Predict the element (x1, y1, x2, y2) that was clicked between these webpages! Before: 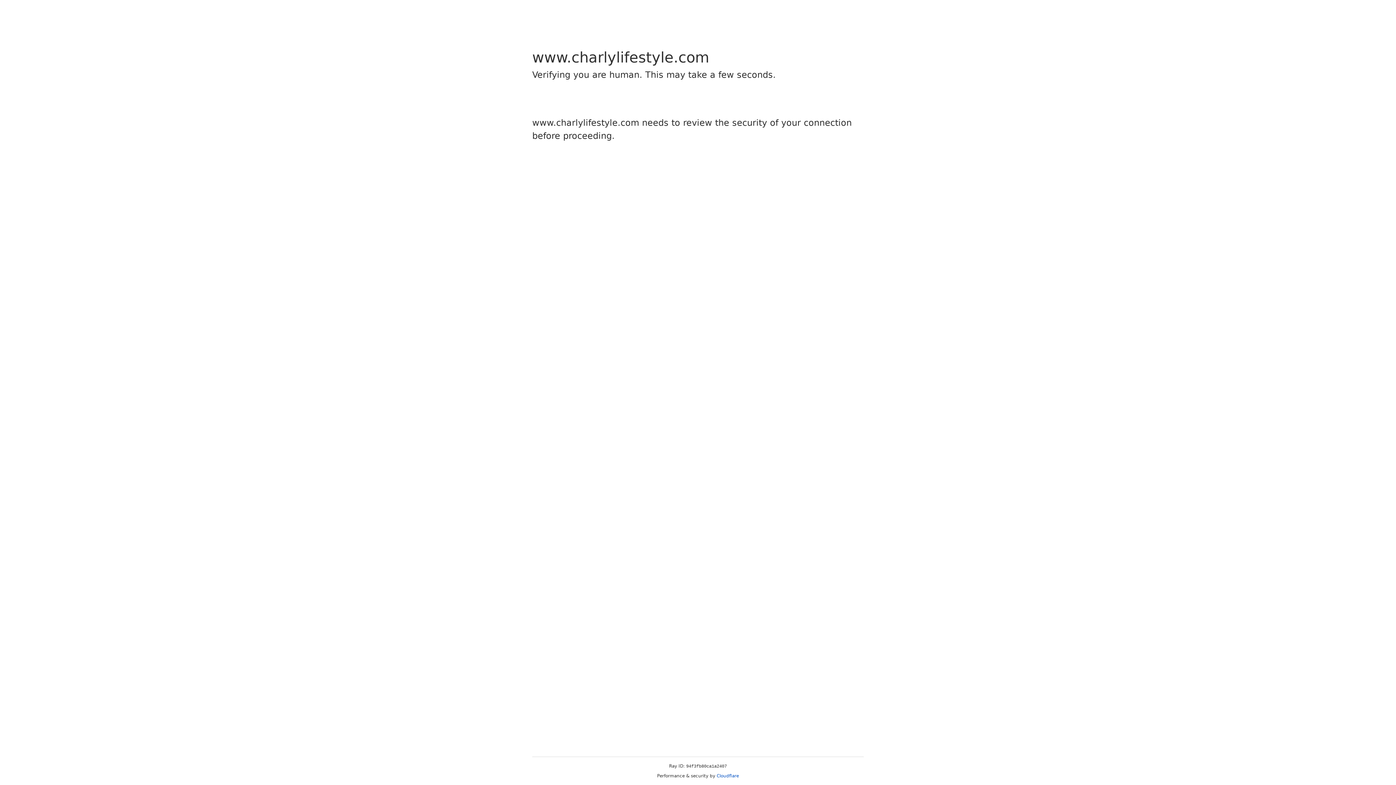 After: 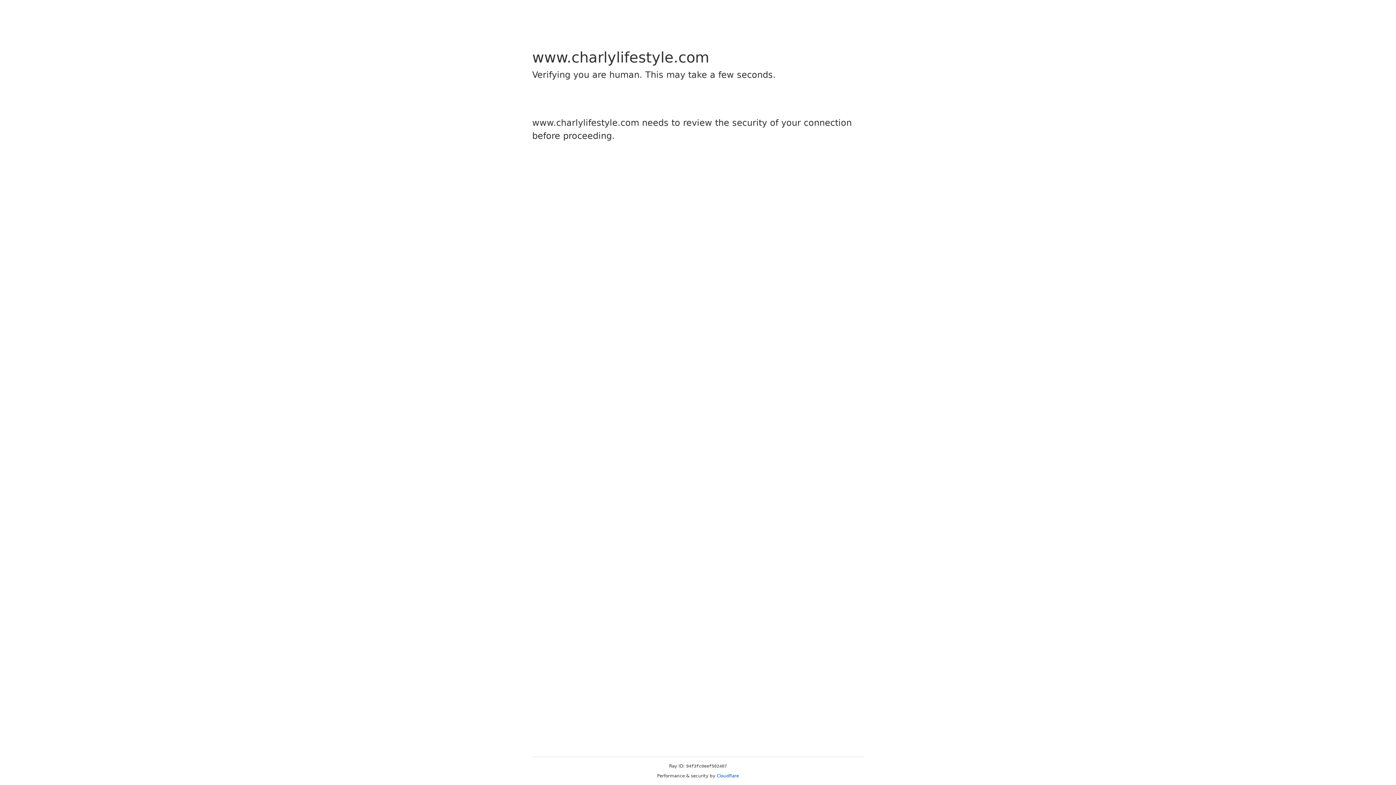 Action: bbox: (716, 773, 739, 778) label: Cloudflare